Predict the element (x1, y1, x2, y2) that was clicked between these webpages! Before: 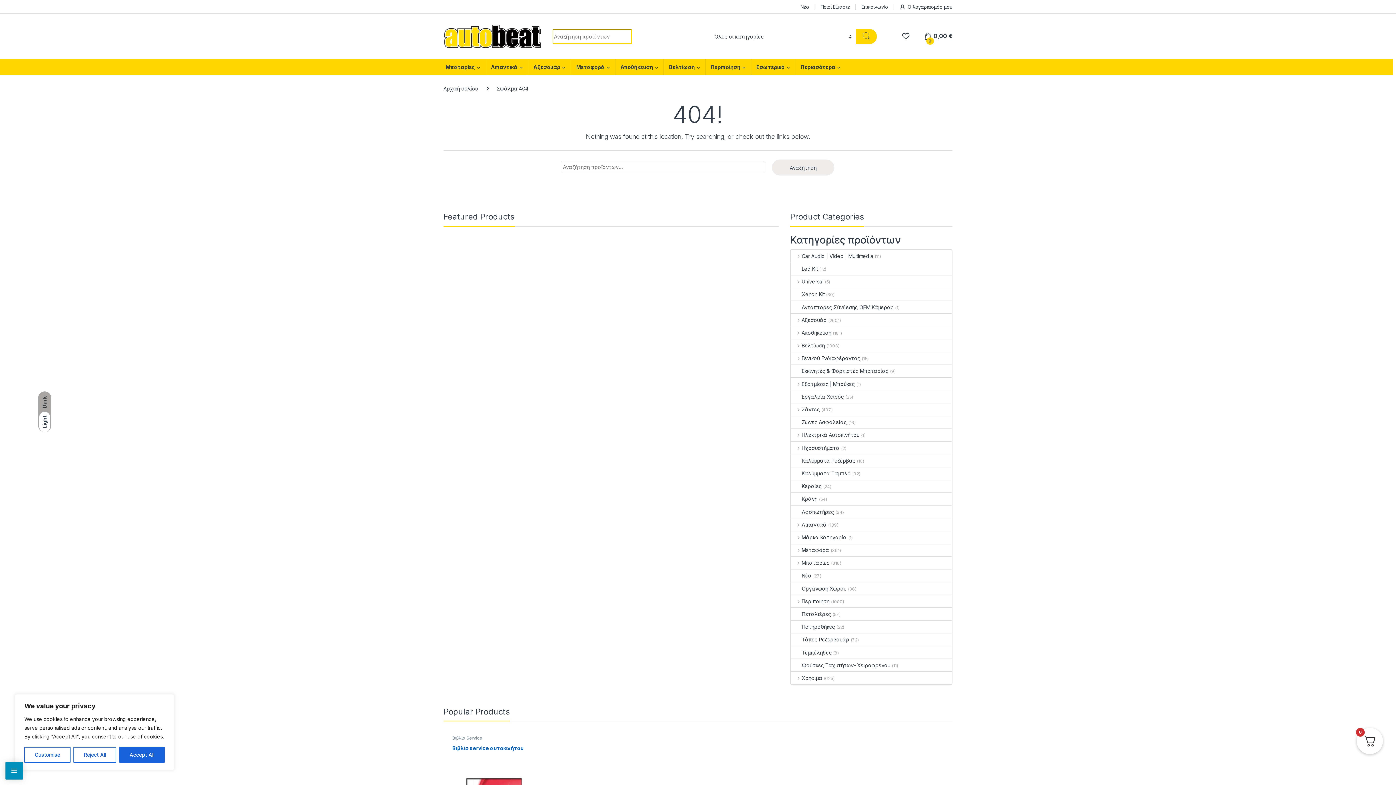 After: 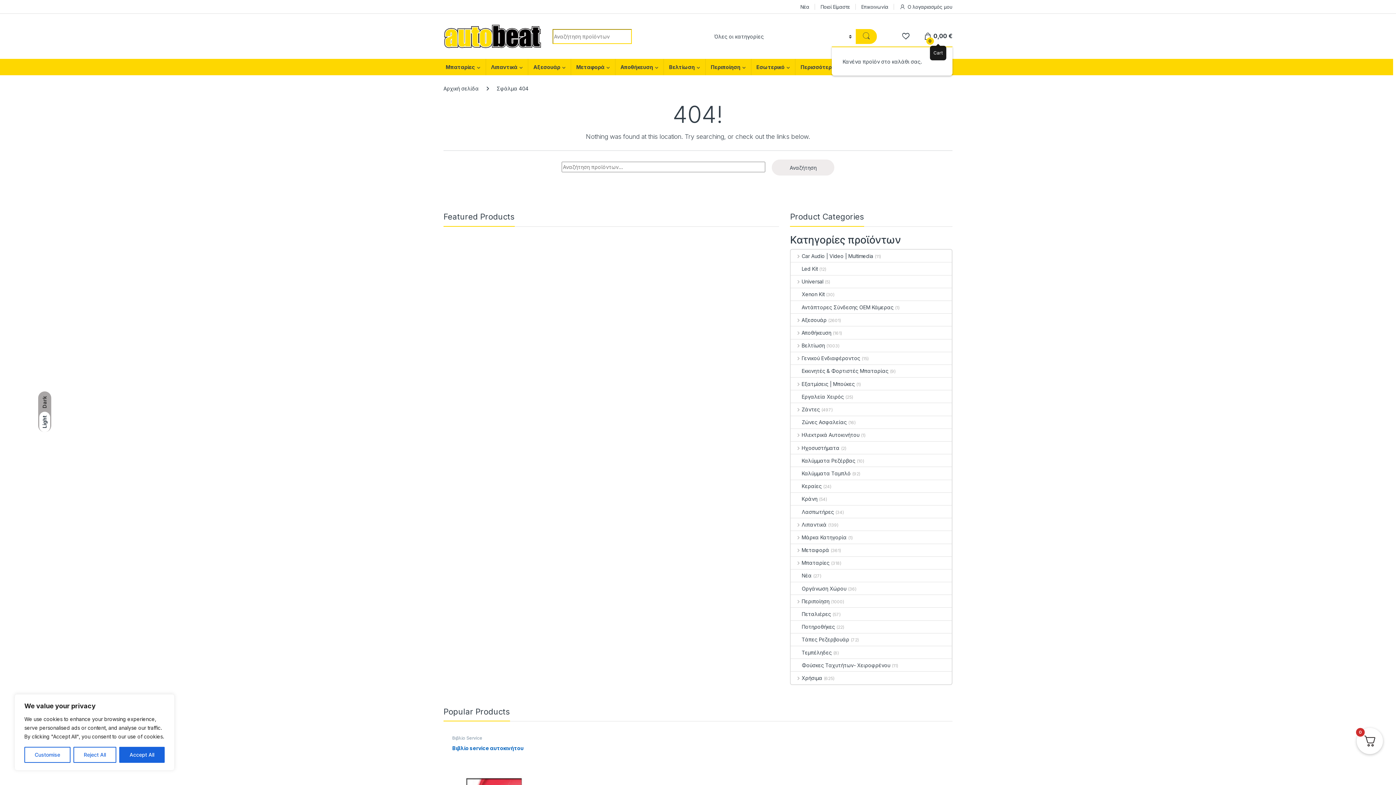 Action: label:  
0
0,00 € bbox: (924, 29, 952, 43)